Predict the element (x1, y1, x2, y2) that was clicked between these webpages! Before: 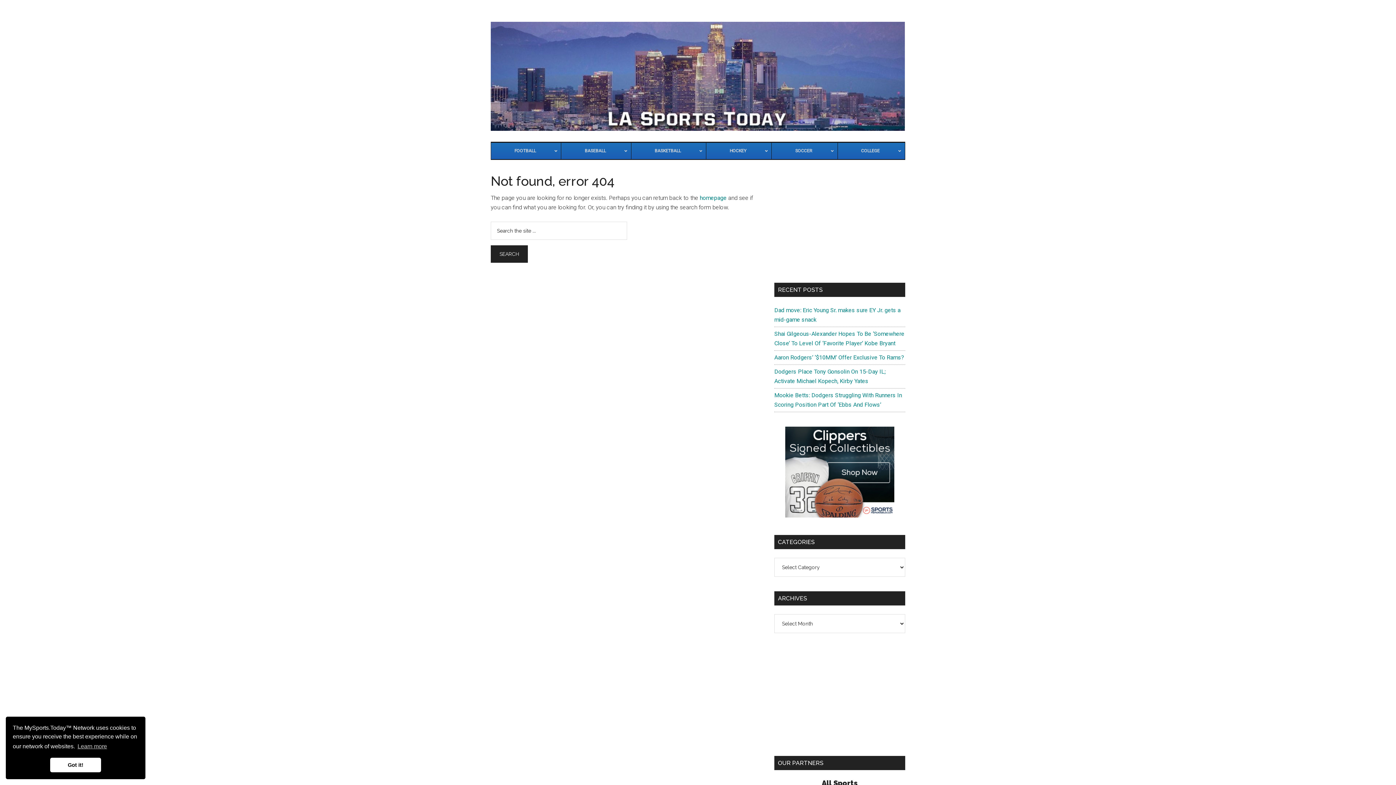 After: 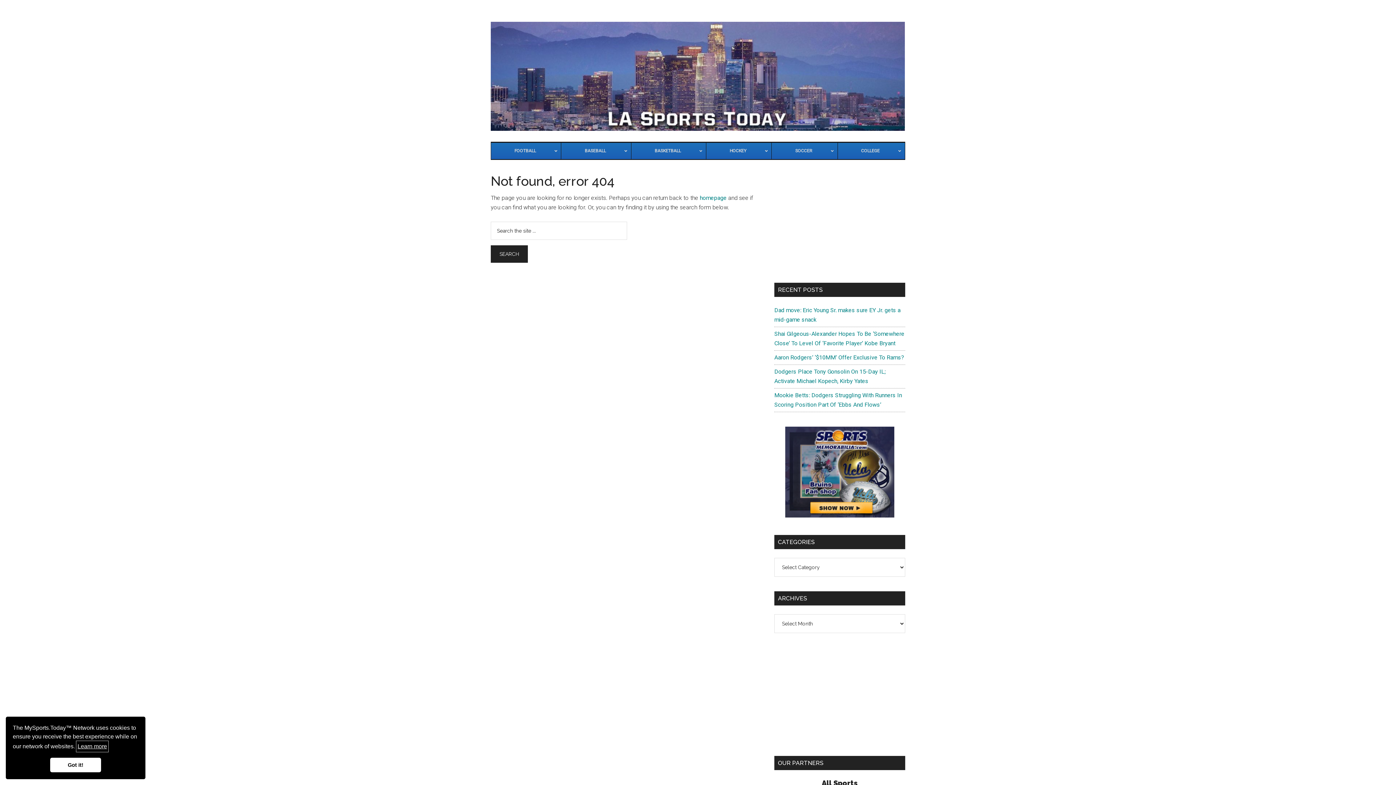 Action: label: learn more about cookies bbox: (76, 741, 108, 752)